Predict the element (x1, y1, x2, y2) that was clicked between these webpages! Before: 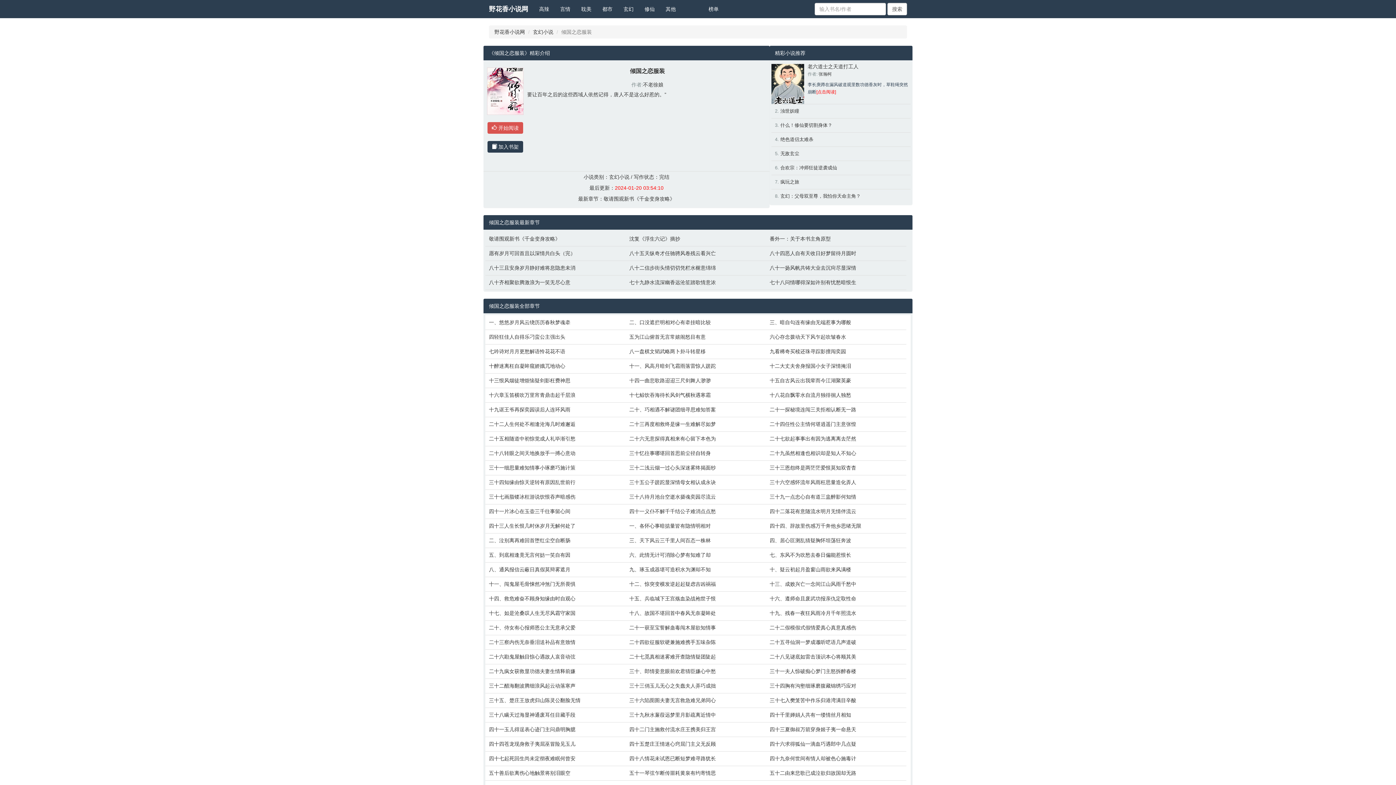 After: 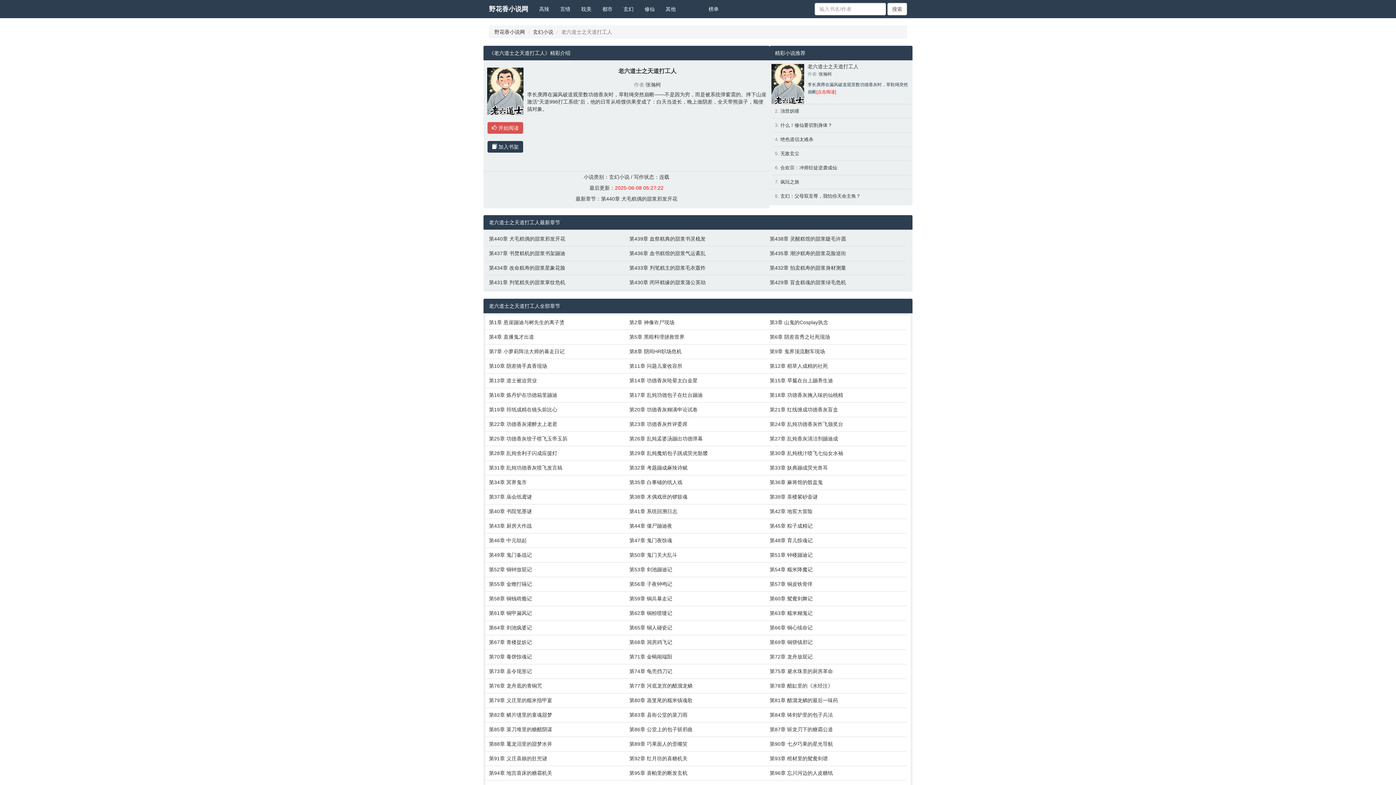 Action: bbox: (807, 63, 858, 69) label: 老六道士之天道打工人